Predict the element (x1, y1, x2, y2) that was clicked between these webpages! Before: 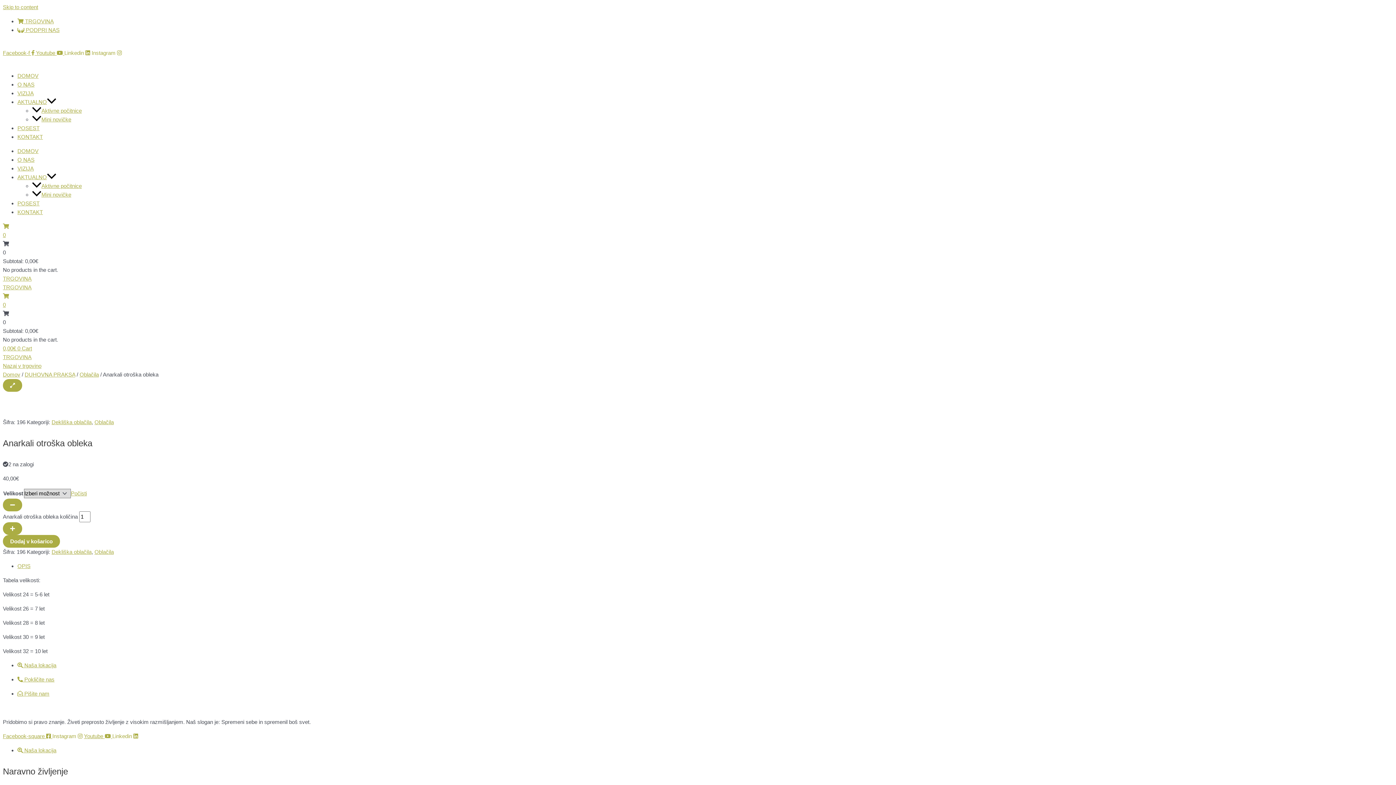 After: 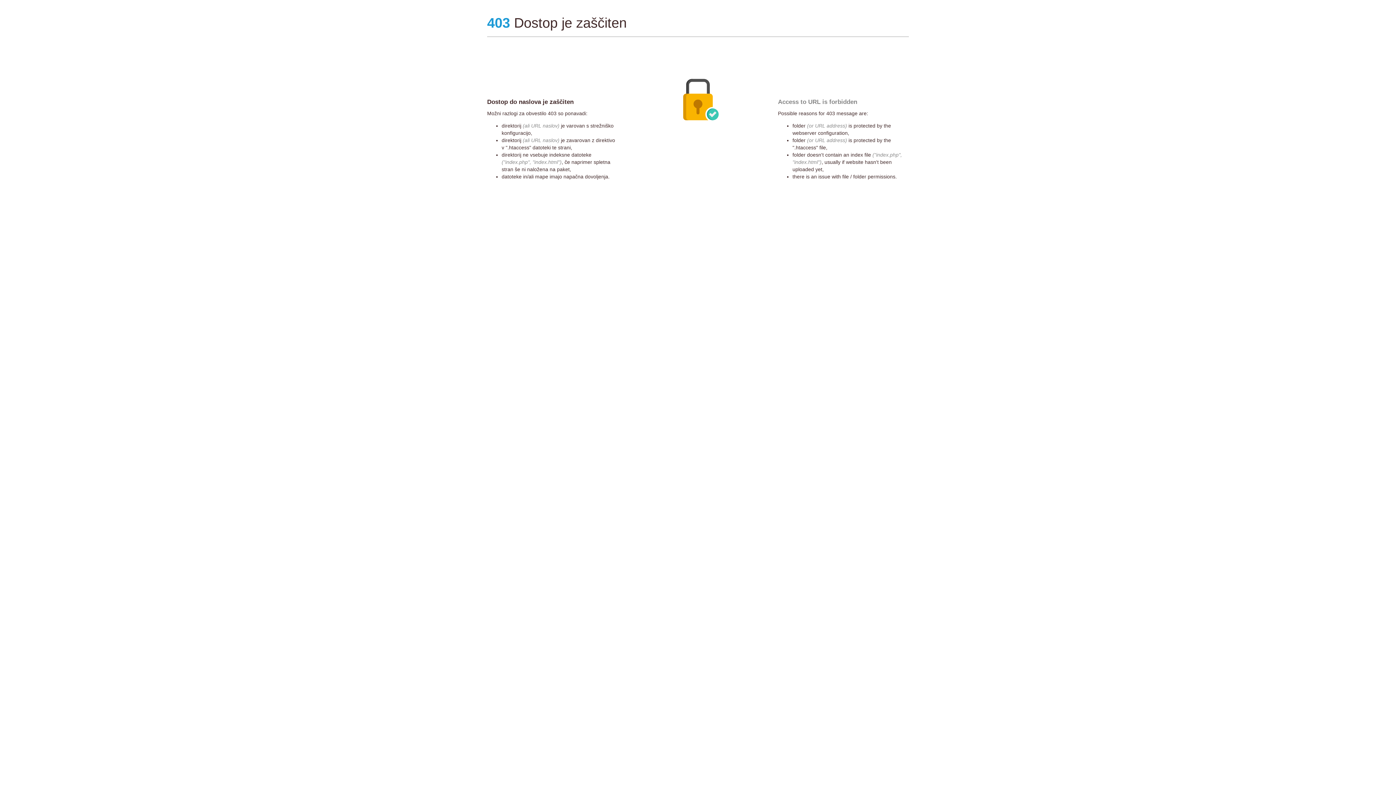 Action: bbox: (2, 401, 88, 408)